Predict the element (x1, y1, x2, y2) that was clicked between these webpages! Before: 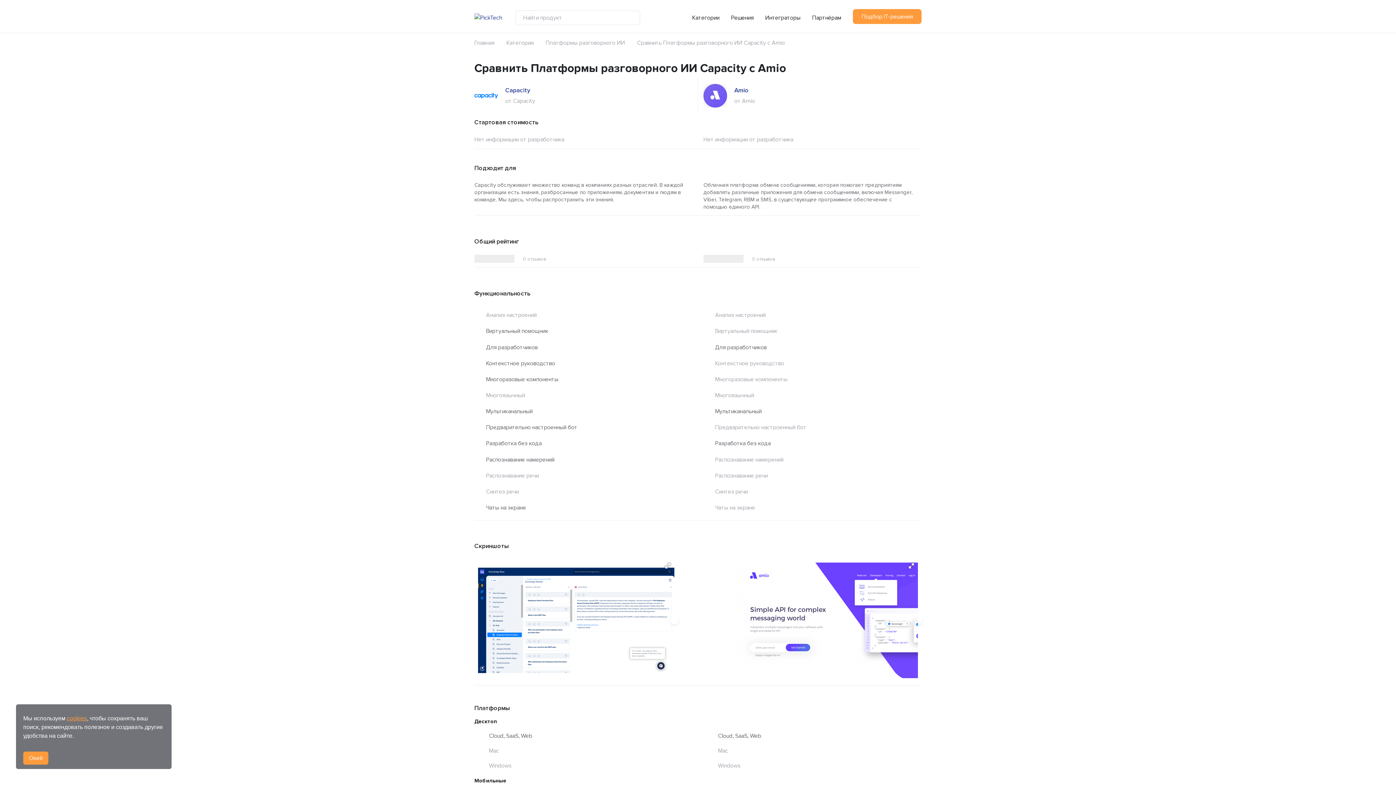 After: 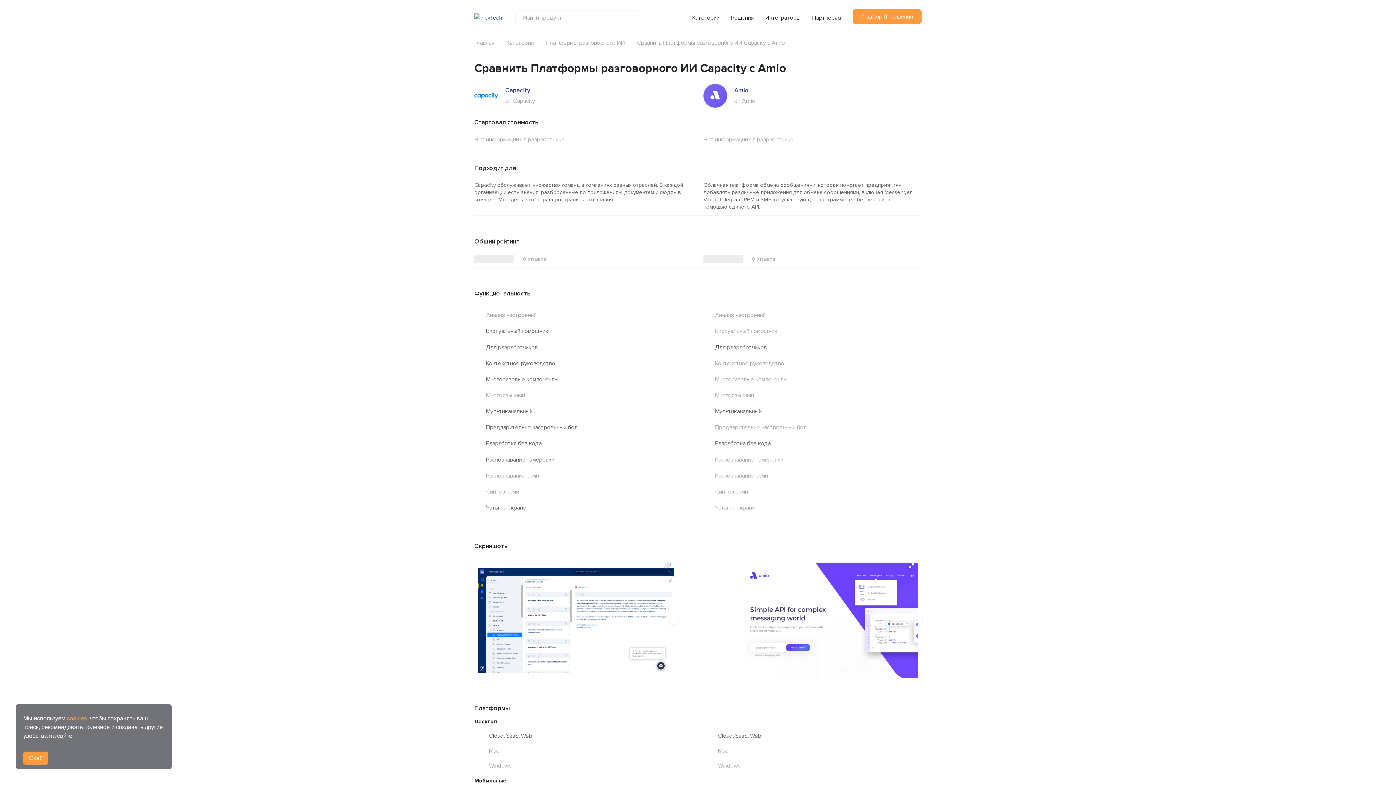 Action: bbox: (66, 715, 86, 721) label: cookies